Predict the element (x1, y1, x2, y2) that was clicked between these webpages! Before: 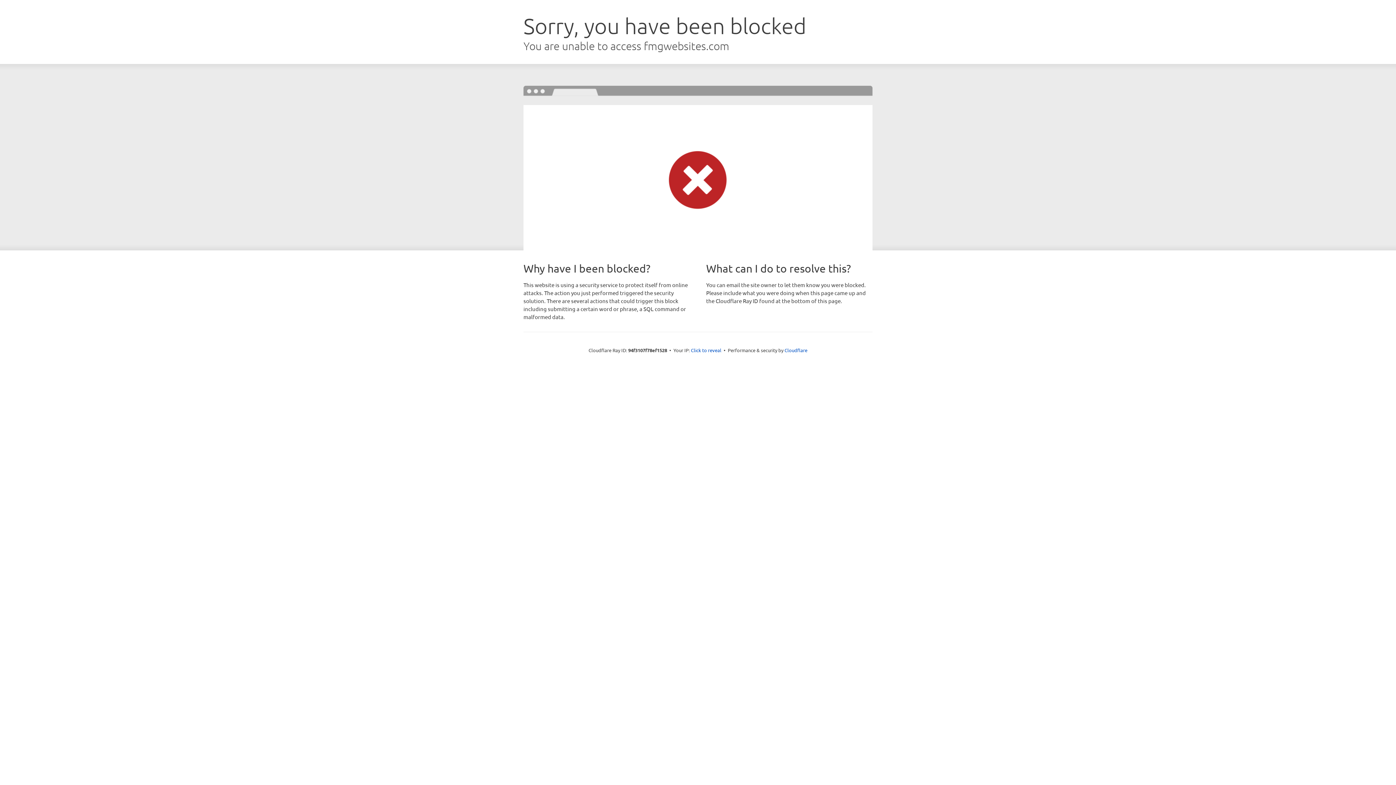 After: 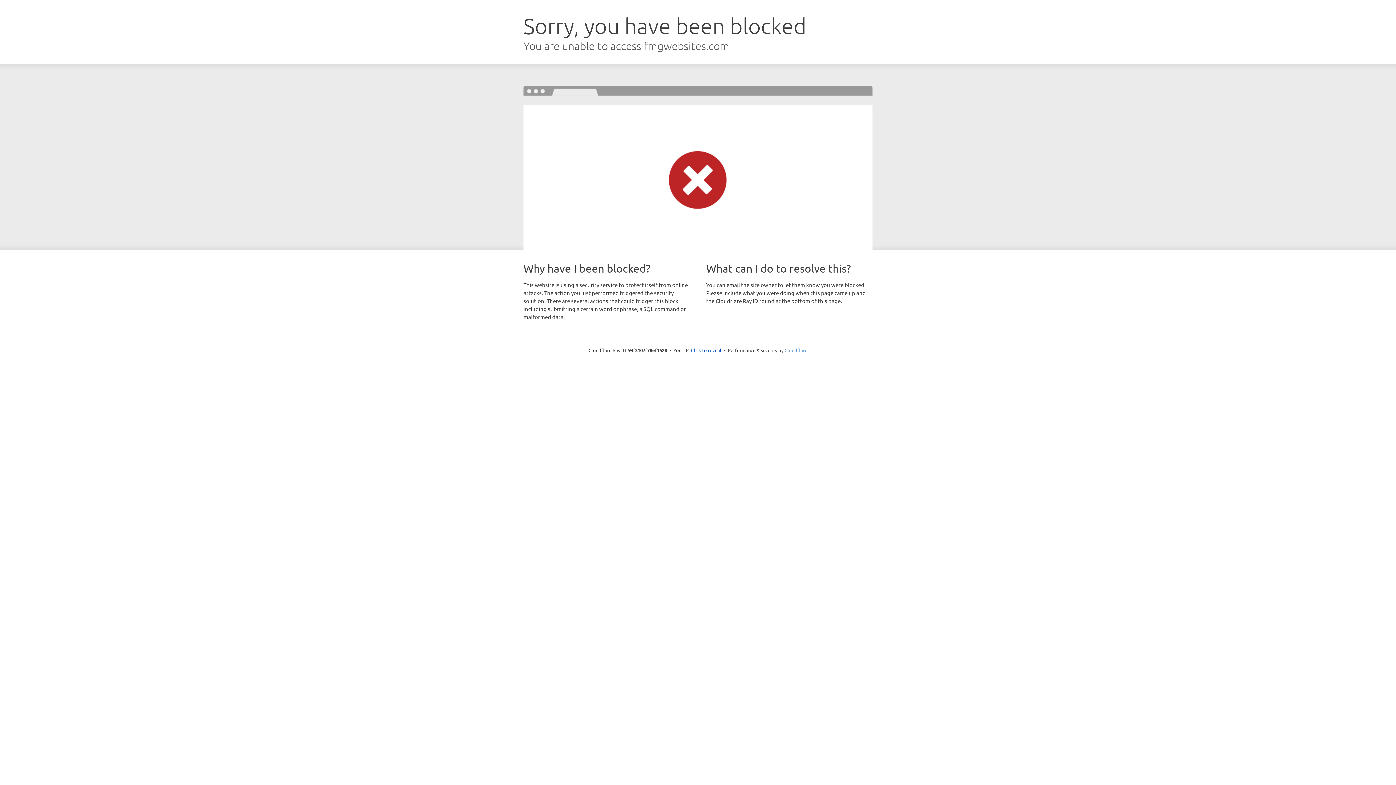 Action: label: Cloudflare bbox: (784, 347, 807, 353)